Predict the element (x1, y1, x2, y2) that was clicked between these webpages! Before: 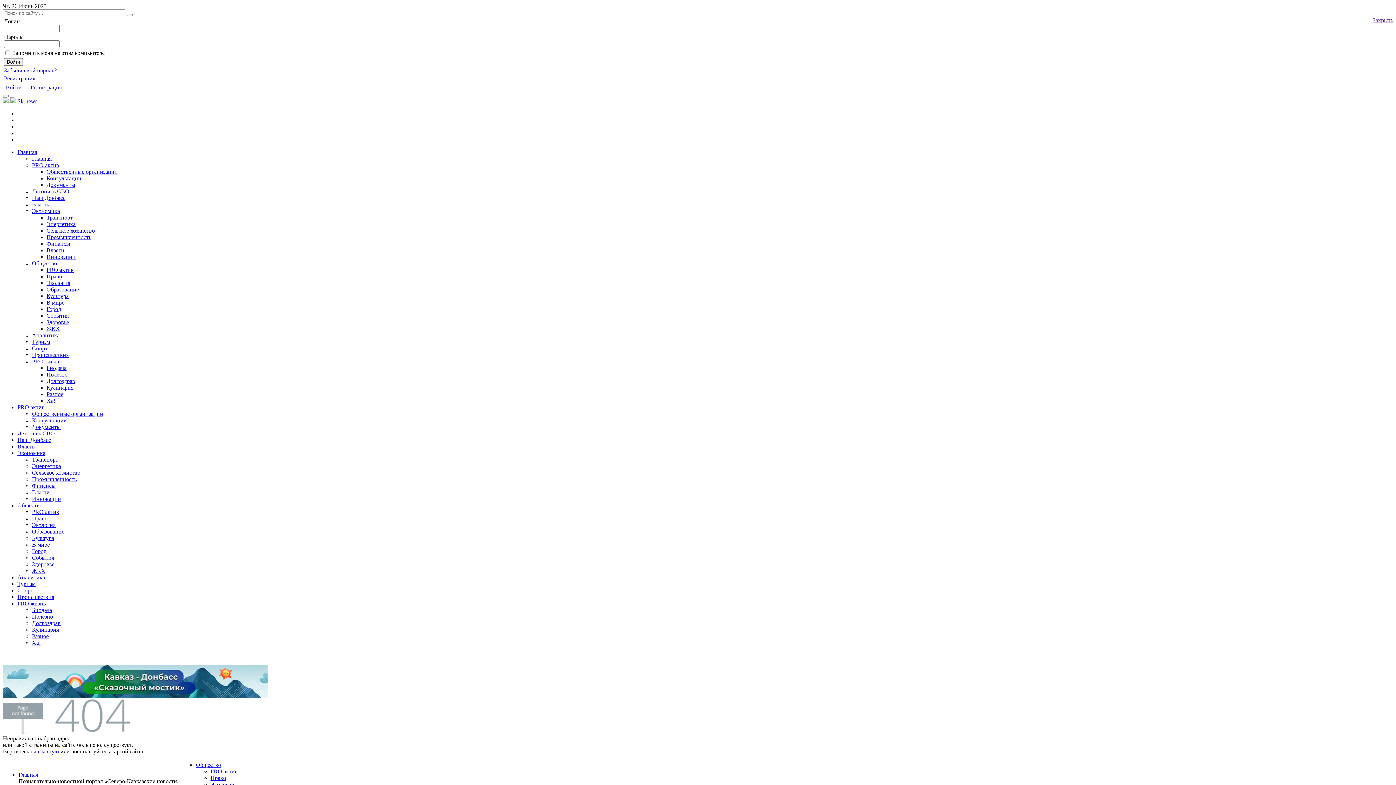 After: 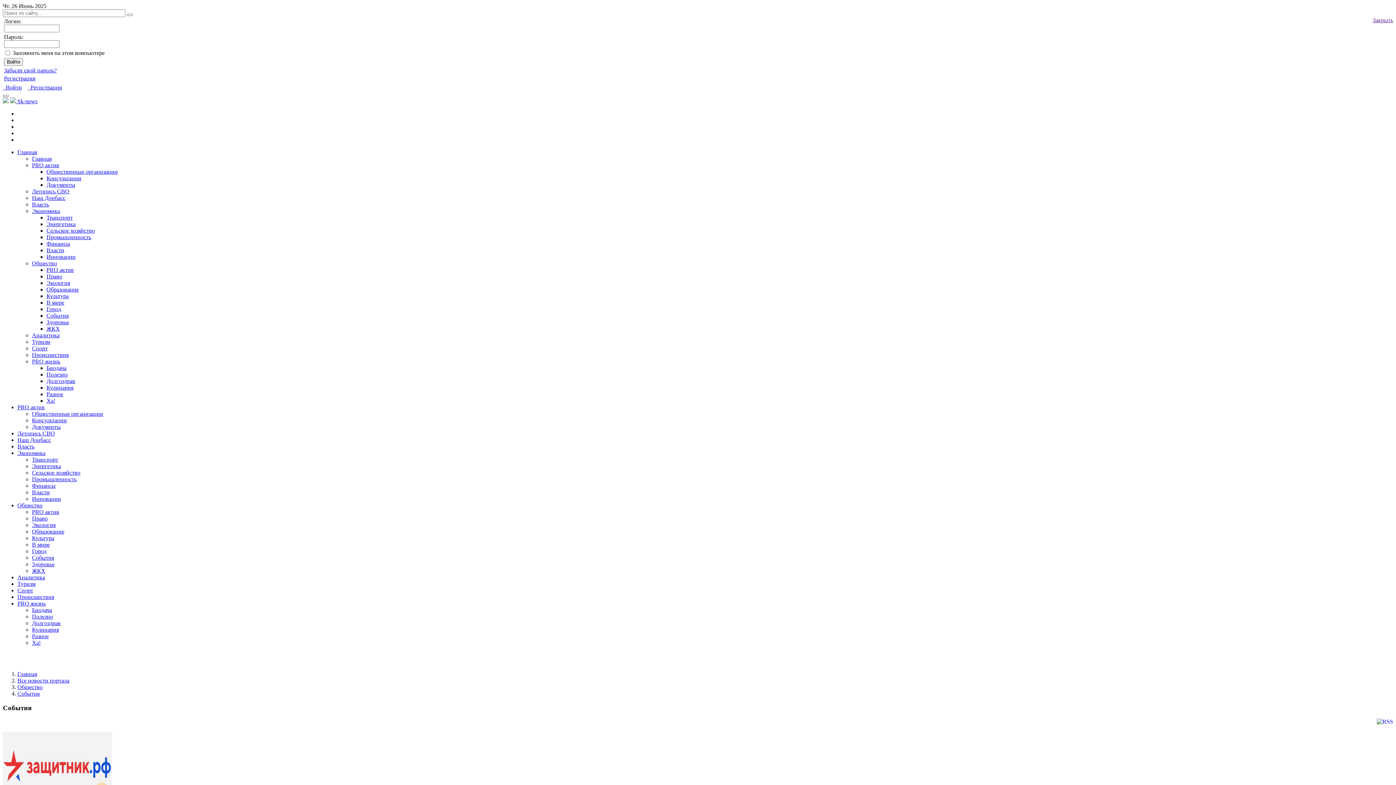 Action: label: События bbox: (32, 554, 54, 561)